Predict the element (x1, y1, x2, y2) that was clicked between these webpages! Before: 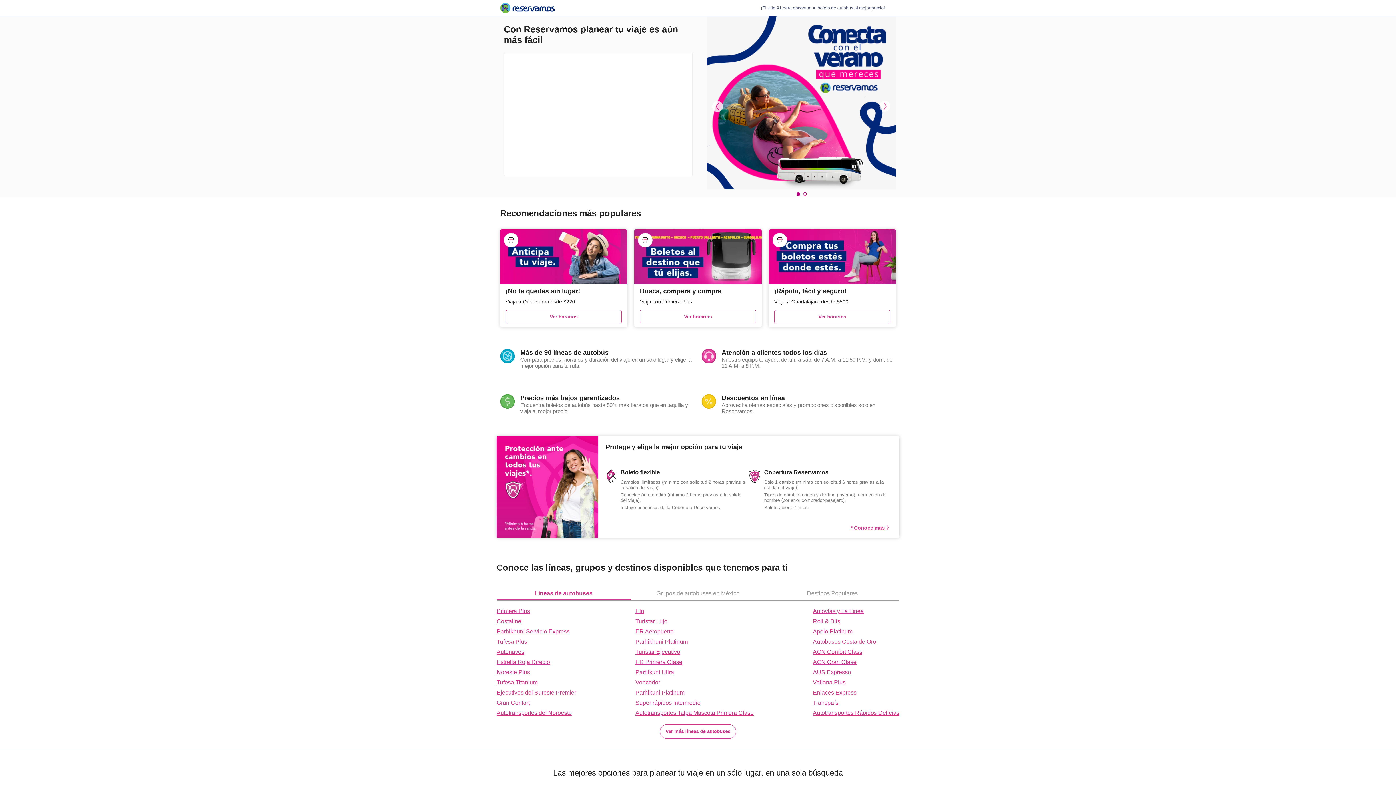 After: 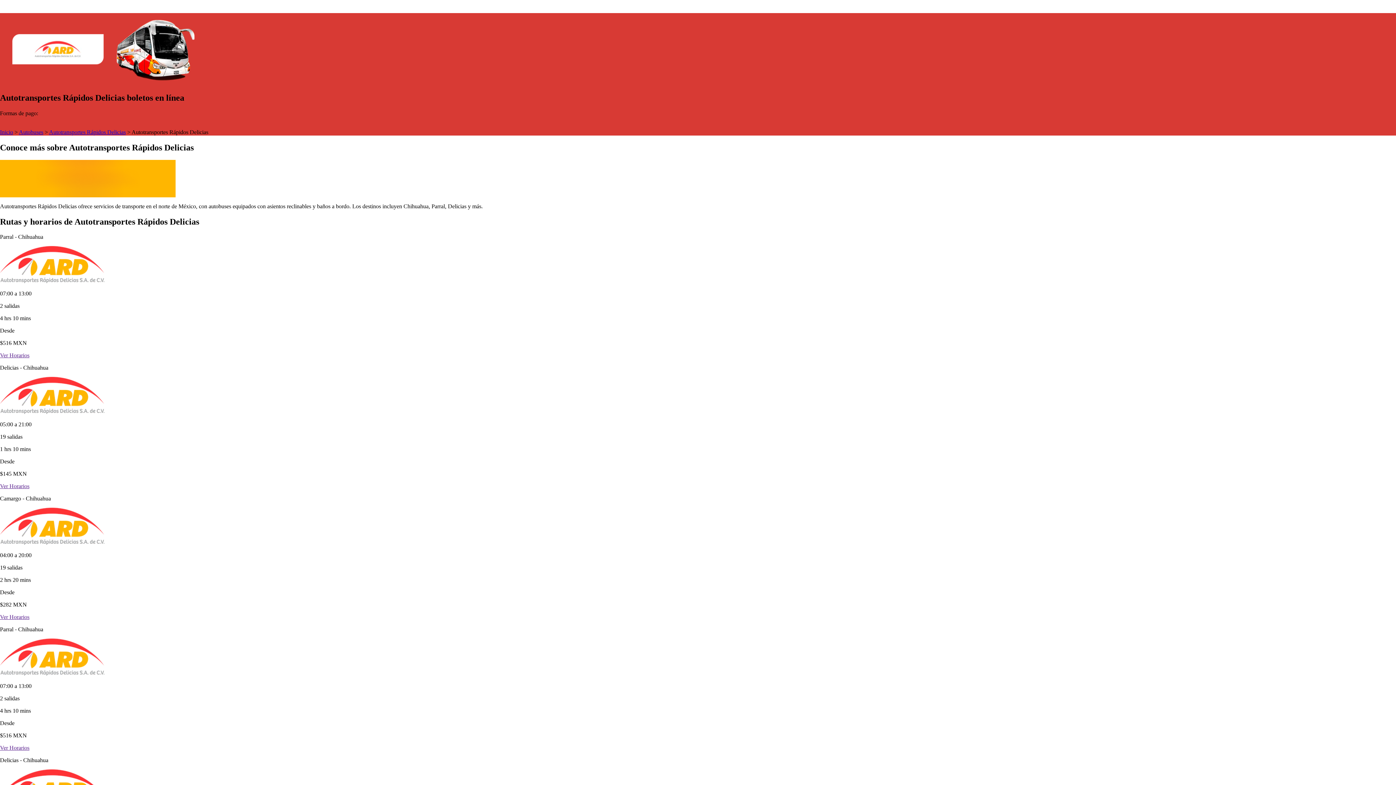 Action: label: Autotransportes Rápidos Delicias bbox: (813, 710, 899, 716)